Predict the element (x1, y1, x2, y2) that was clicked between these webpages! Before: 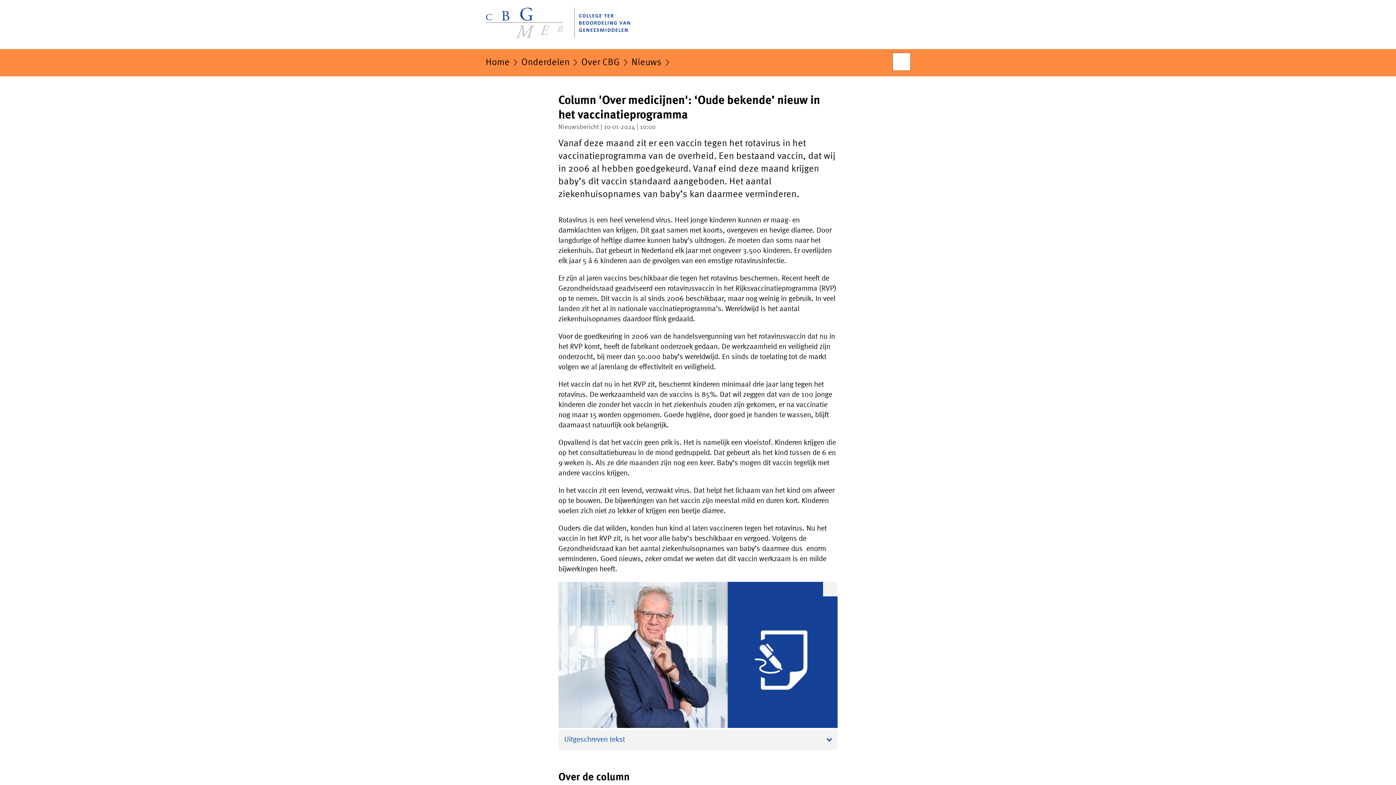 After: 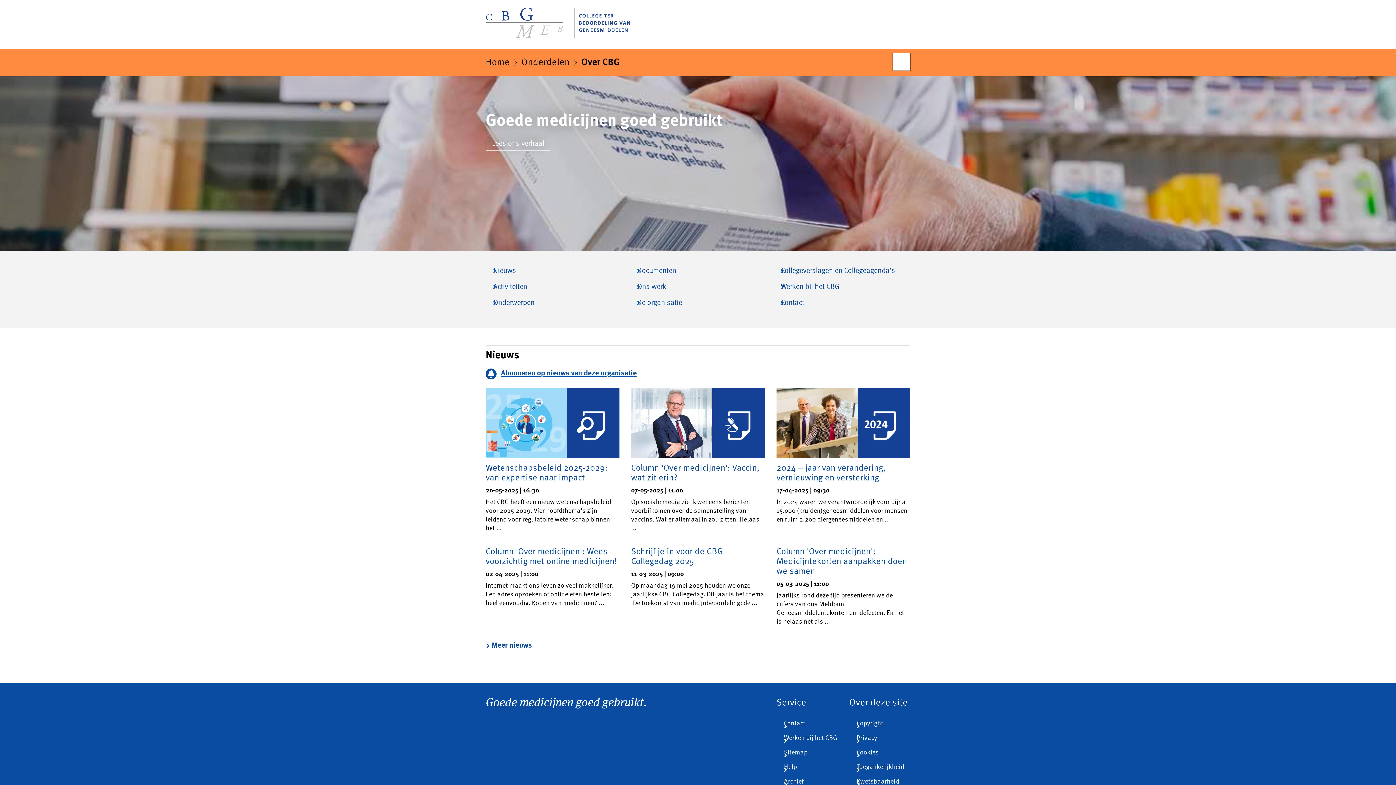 Action: label: Over CBG bbox: (581, 57, 620, 72)